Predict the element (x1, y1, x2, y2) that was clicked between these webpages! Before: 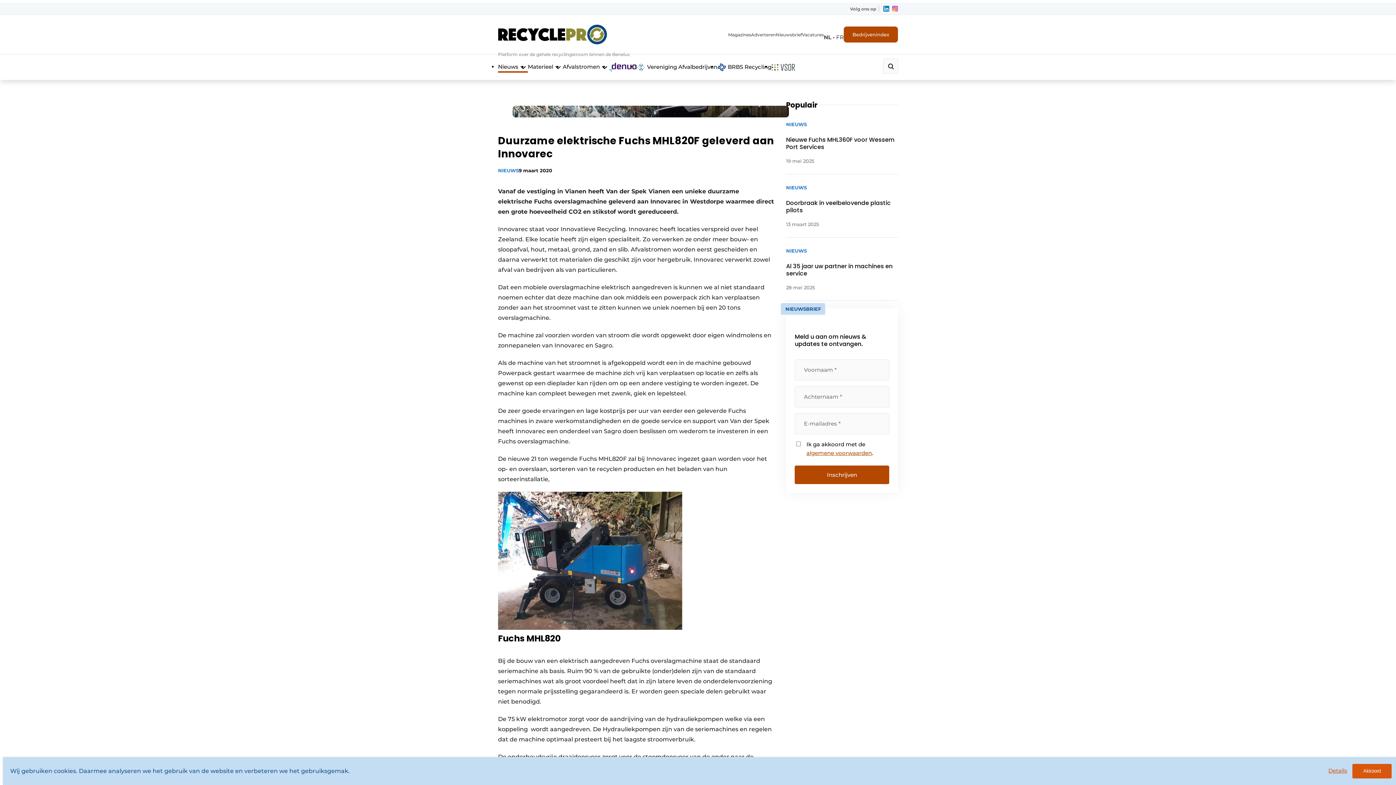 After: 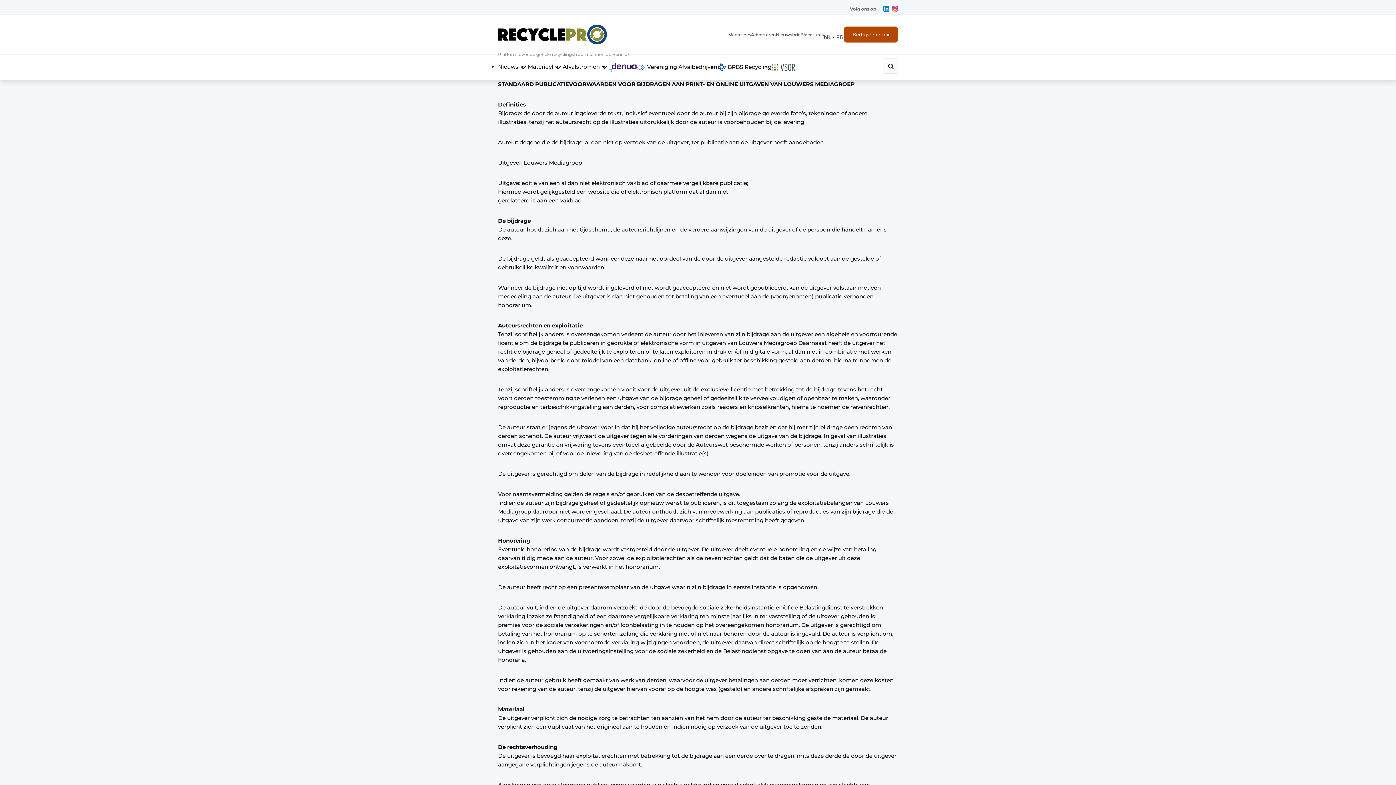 Action: bbox: (806, 449, 872, 457) label: algemene voorwaarden